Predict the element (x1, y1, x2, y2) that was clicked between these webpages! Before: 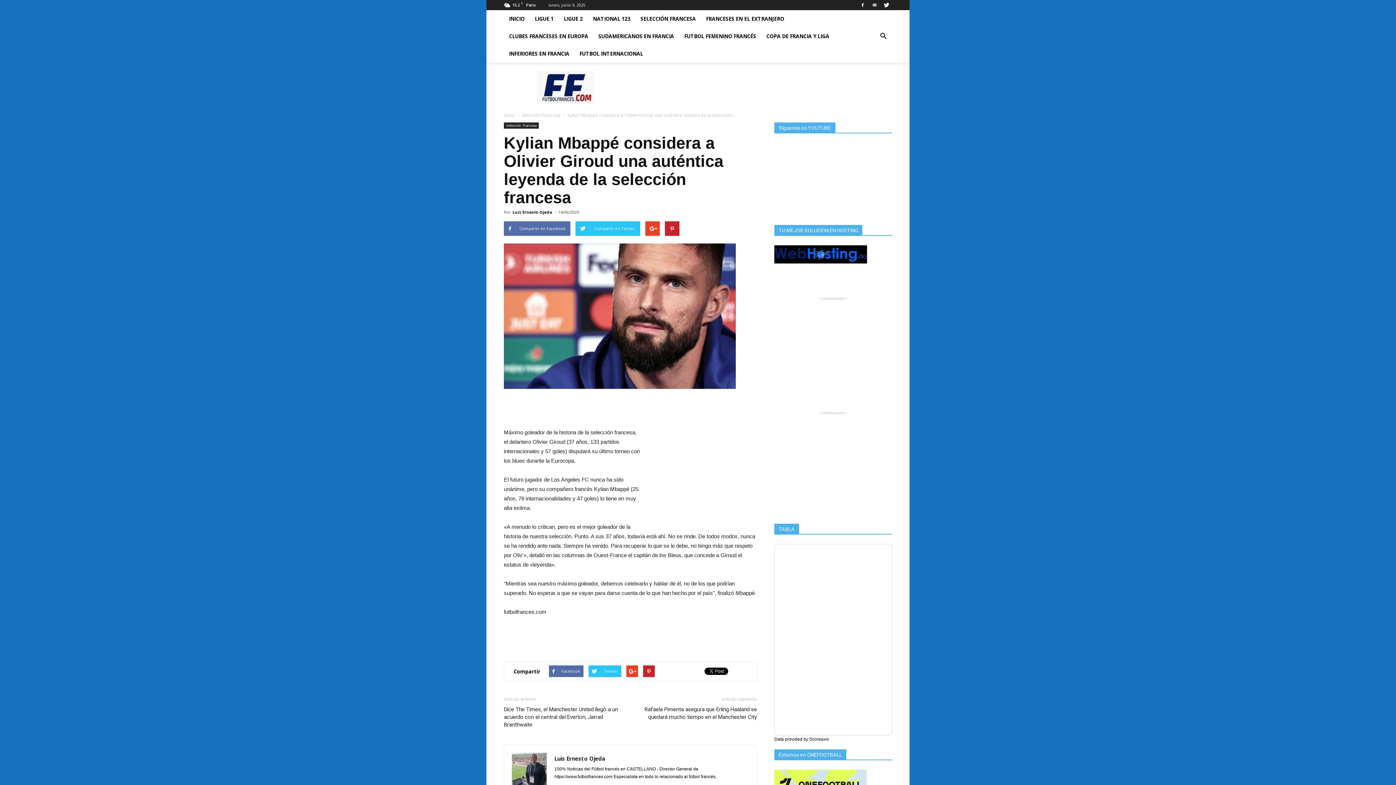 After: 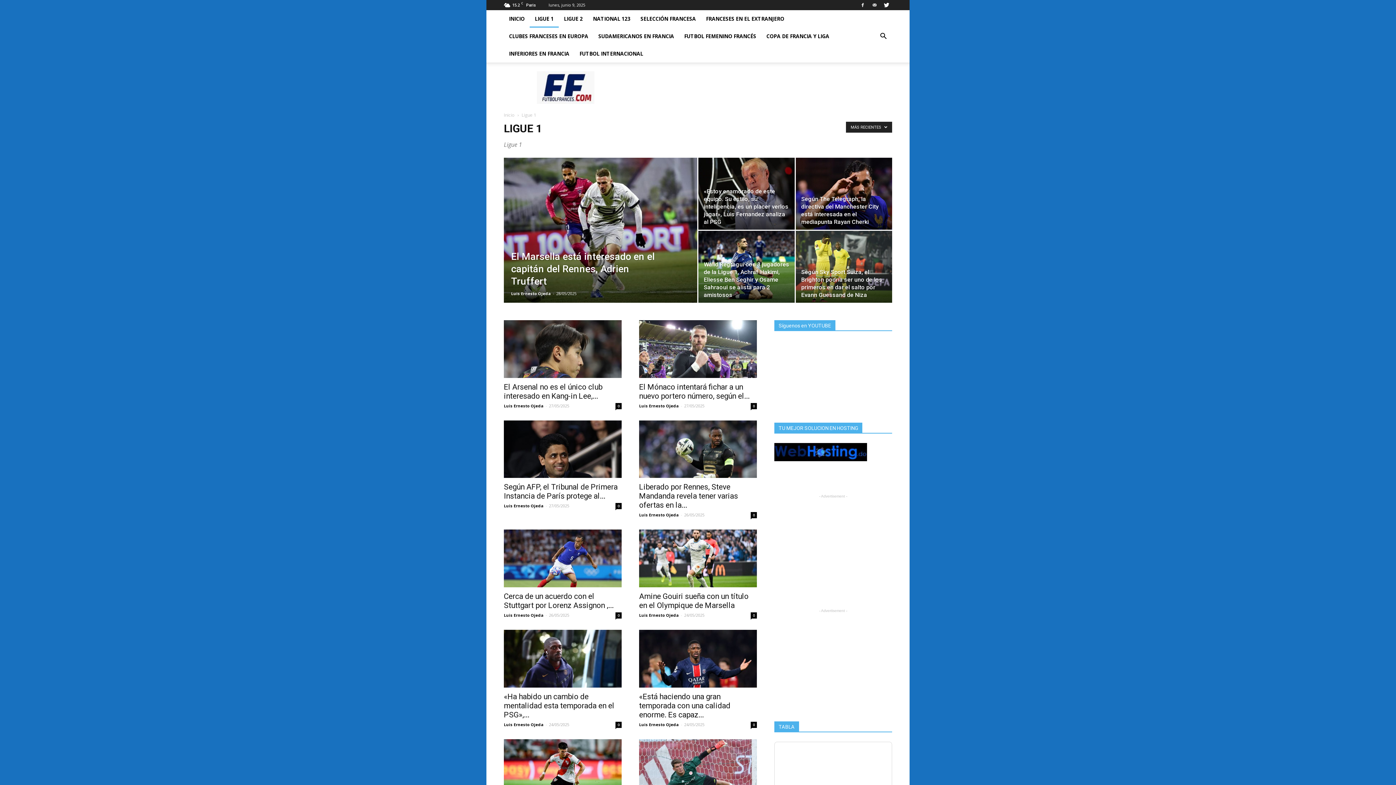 Action: label: LIGUE 1 bbox: (529, 10, 558, 27)